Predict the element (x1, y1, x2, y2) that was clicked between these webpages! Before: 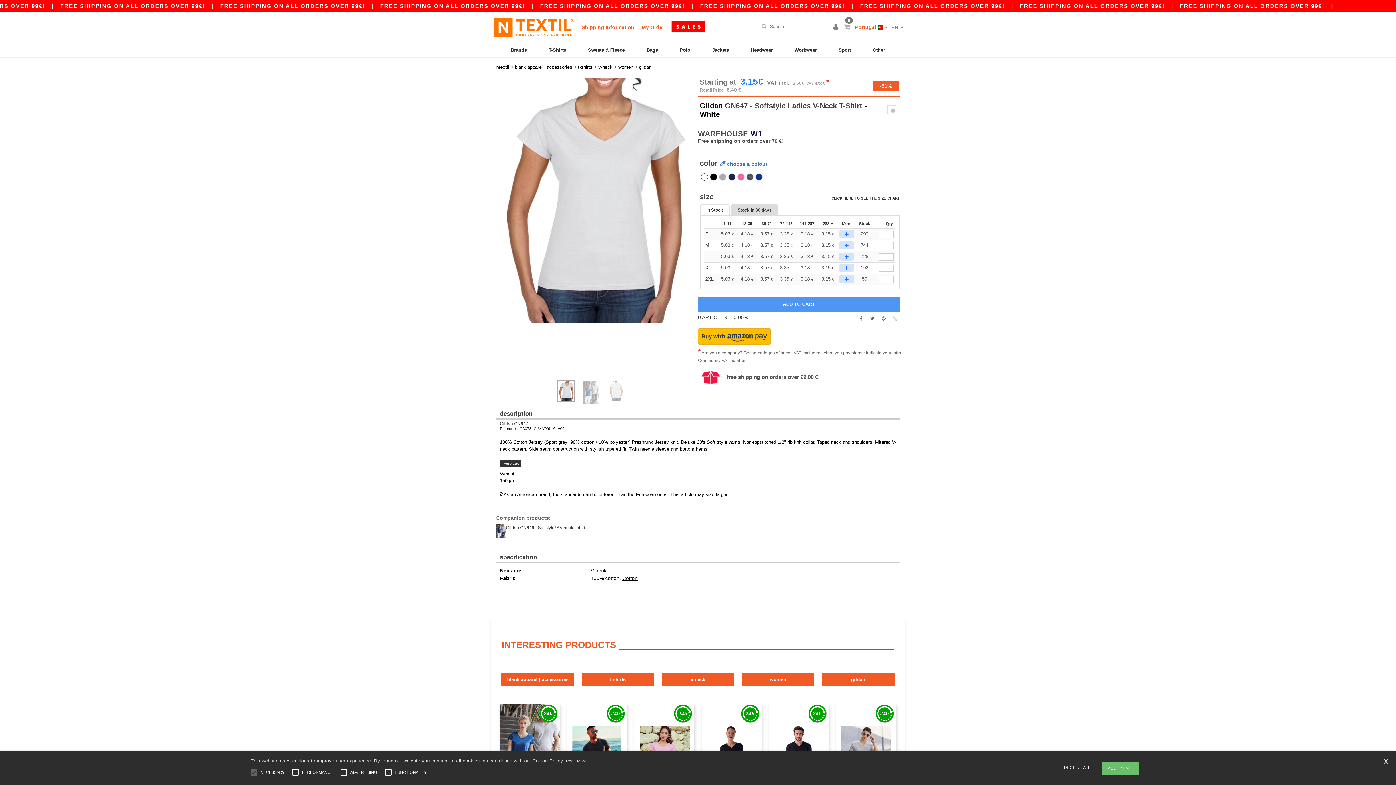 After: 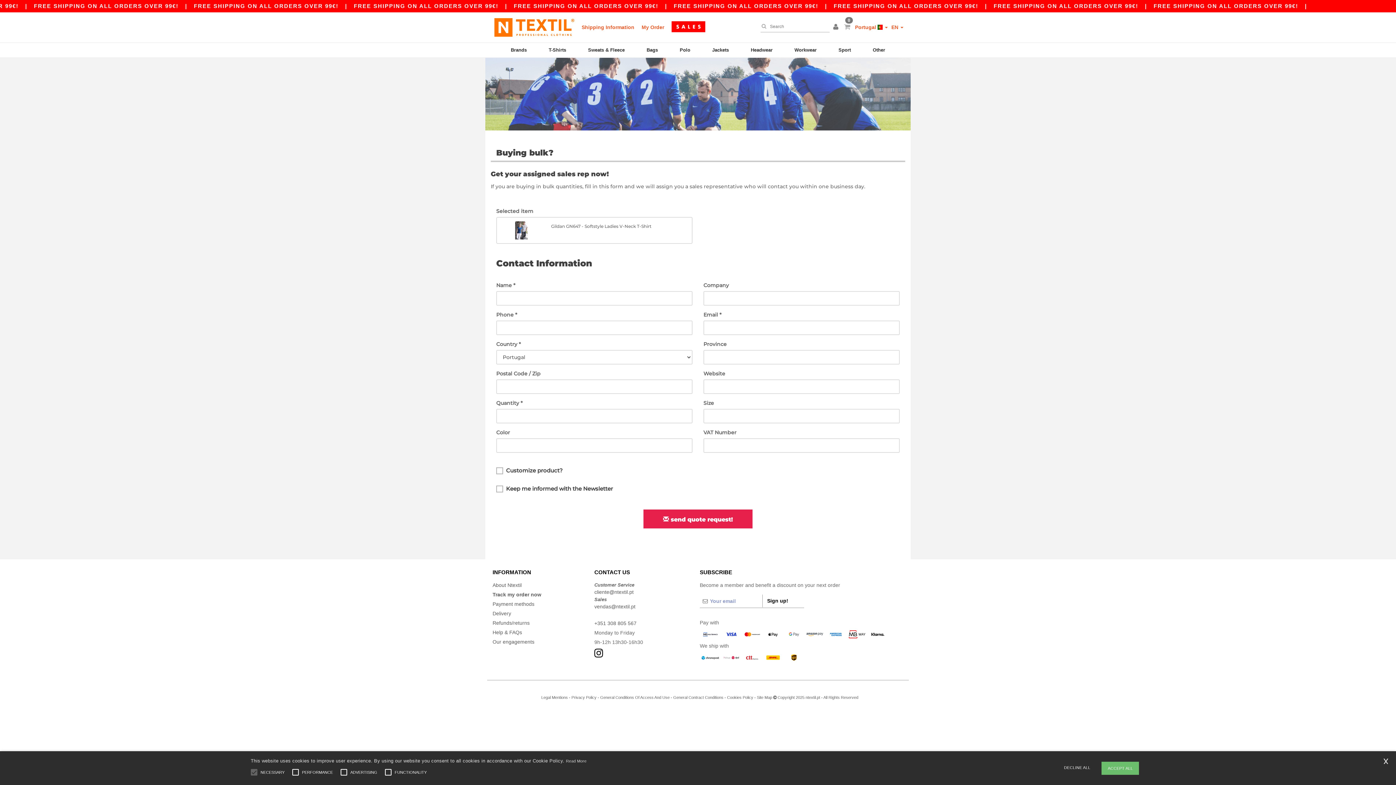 Action: label: + bbox: (839, 264, 854, 272)